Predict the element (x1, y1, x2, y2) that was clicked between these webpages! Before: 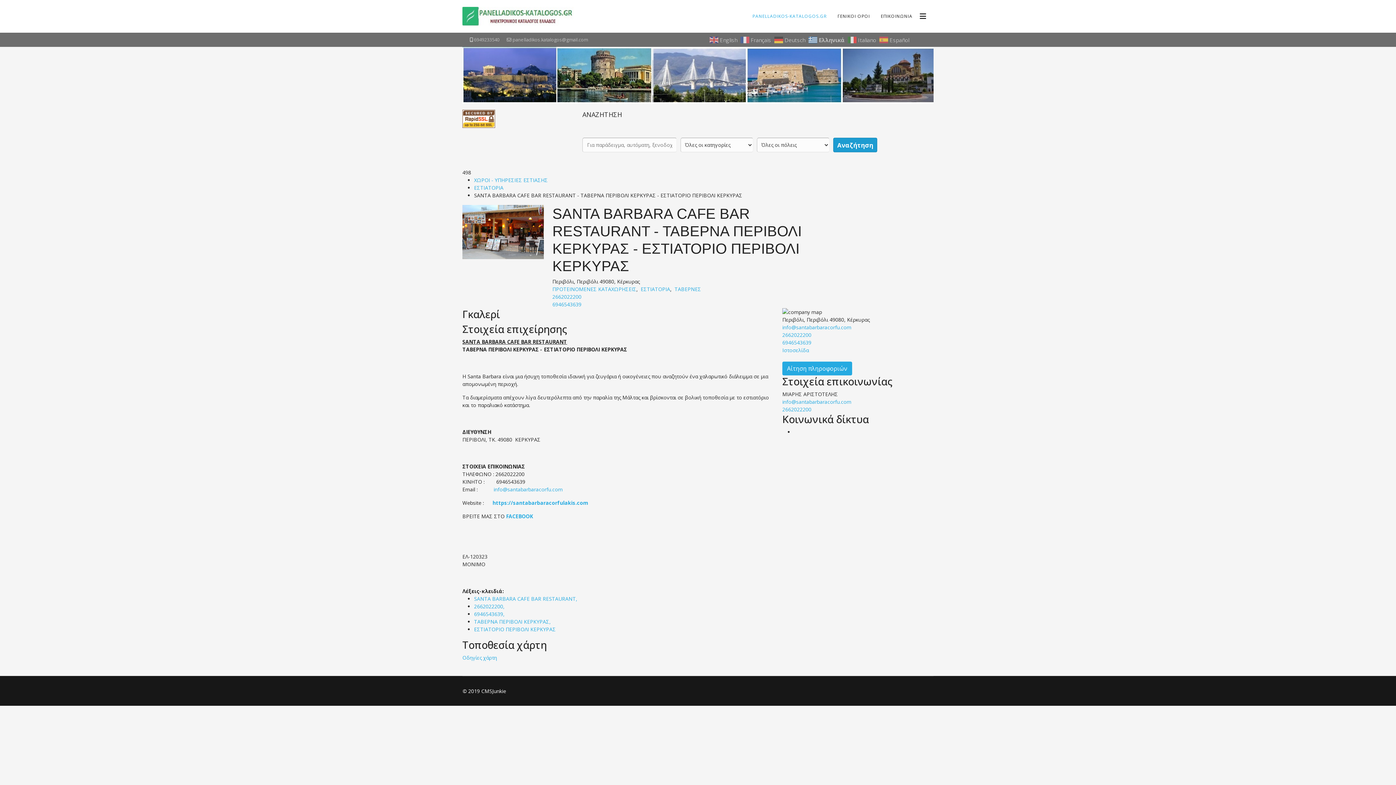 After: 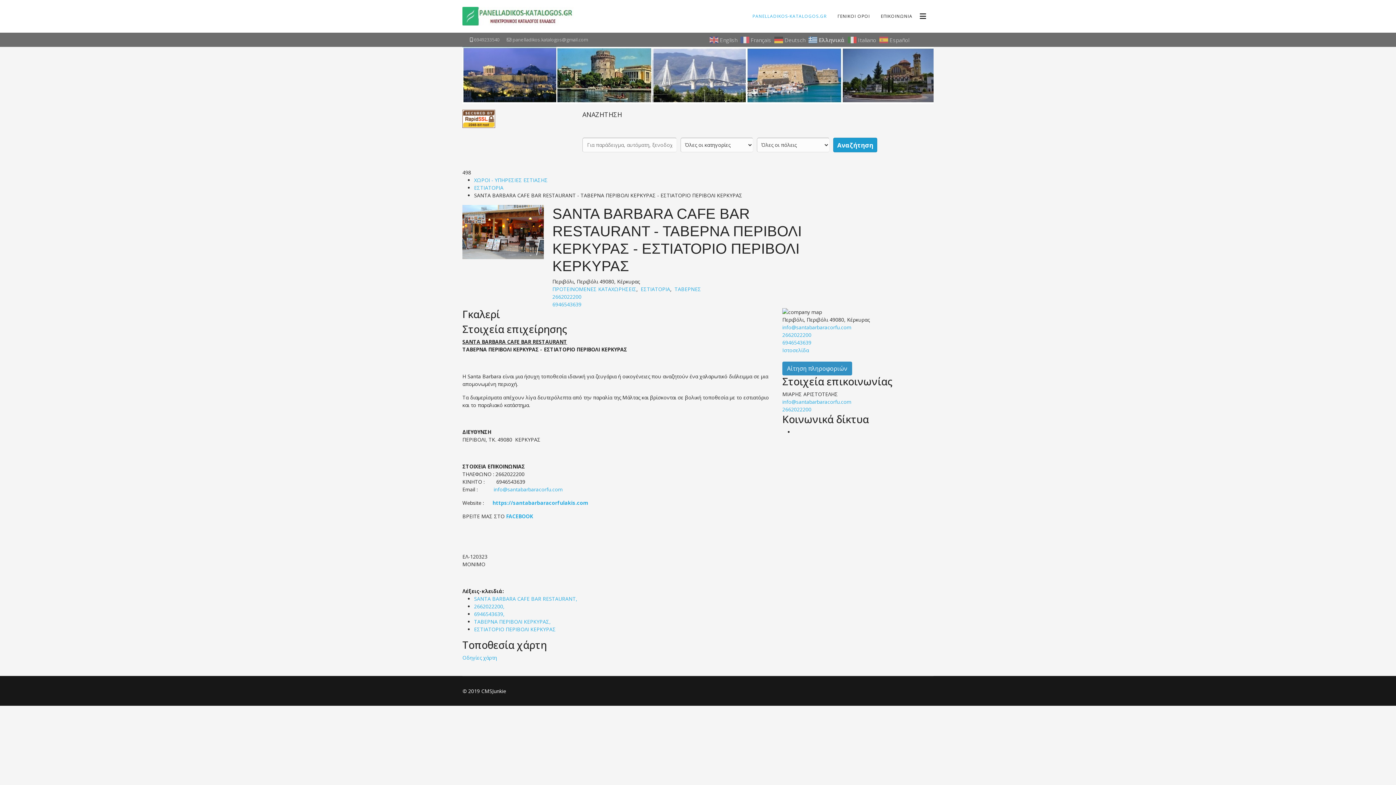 Action: label: Αίτηση πληροφοριών bbox: (782, 361, 852, 375)